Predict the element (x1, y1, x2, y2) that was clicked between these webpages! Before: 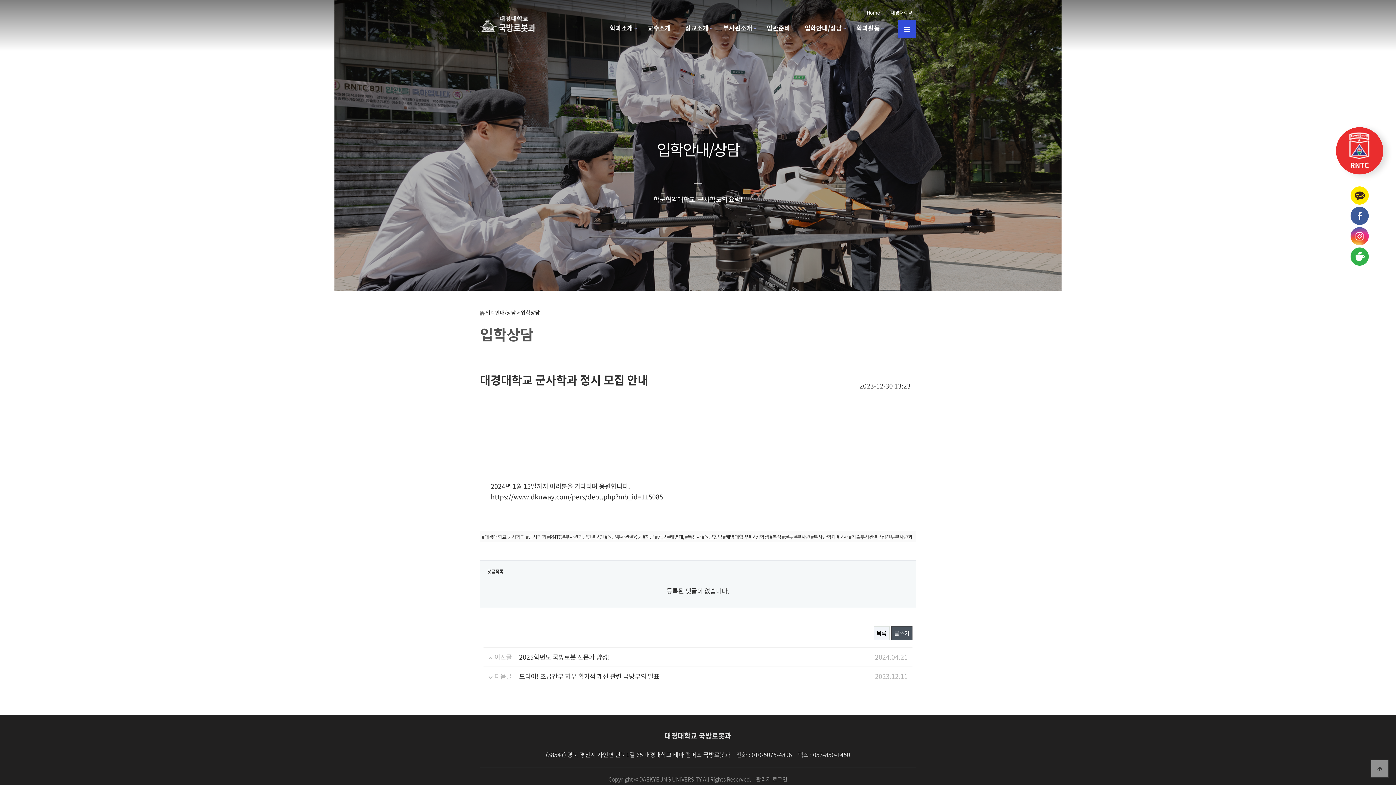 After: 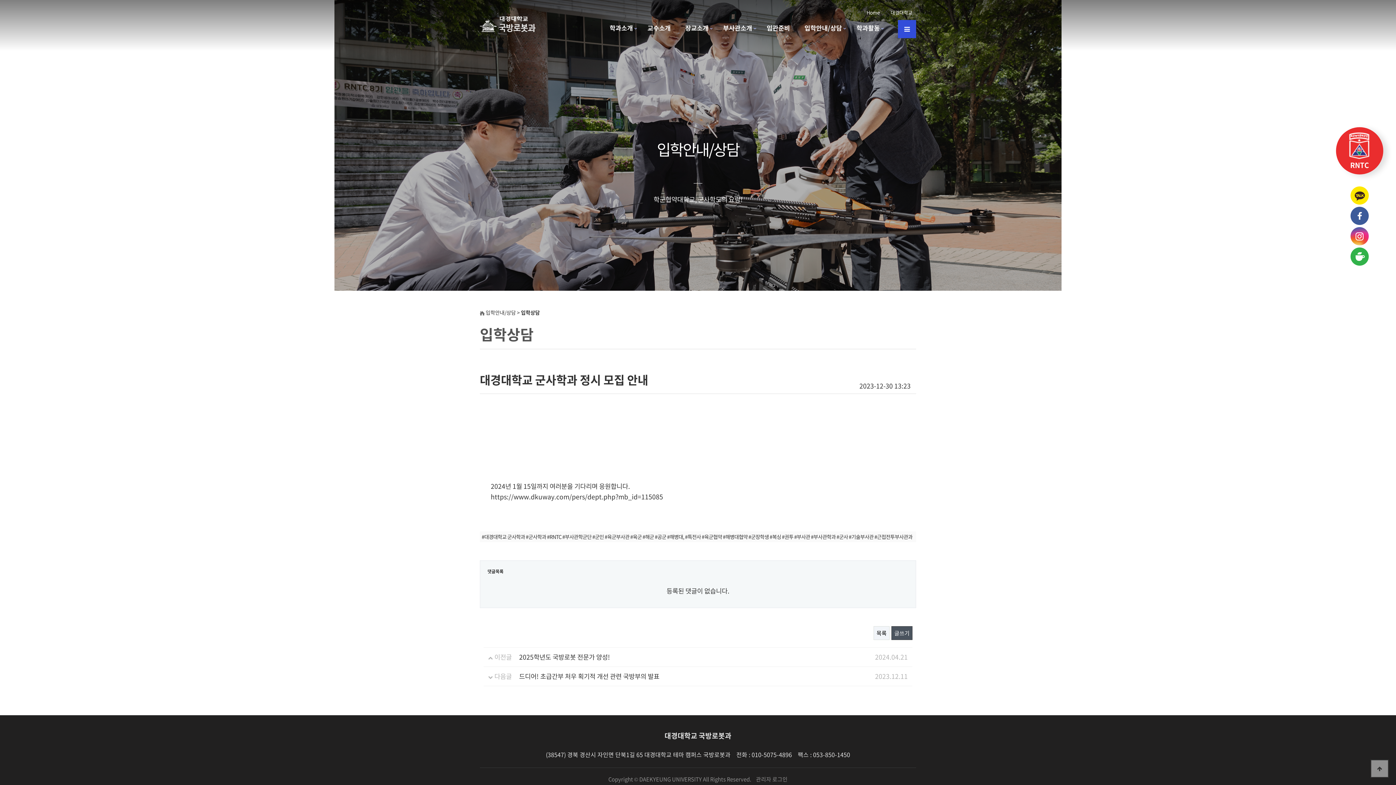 Action: bbox: (1350, 185, 1369, 194)